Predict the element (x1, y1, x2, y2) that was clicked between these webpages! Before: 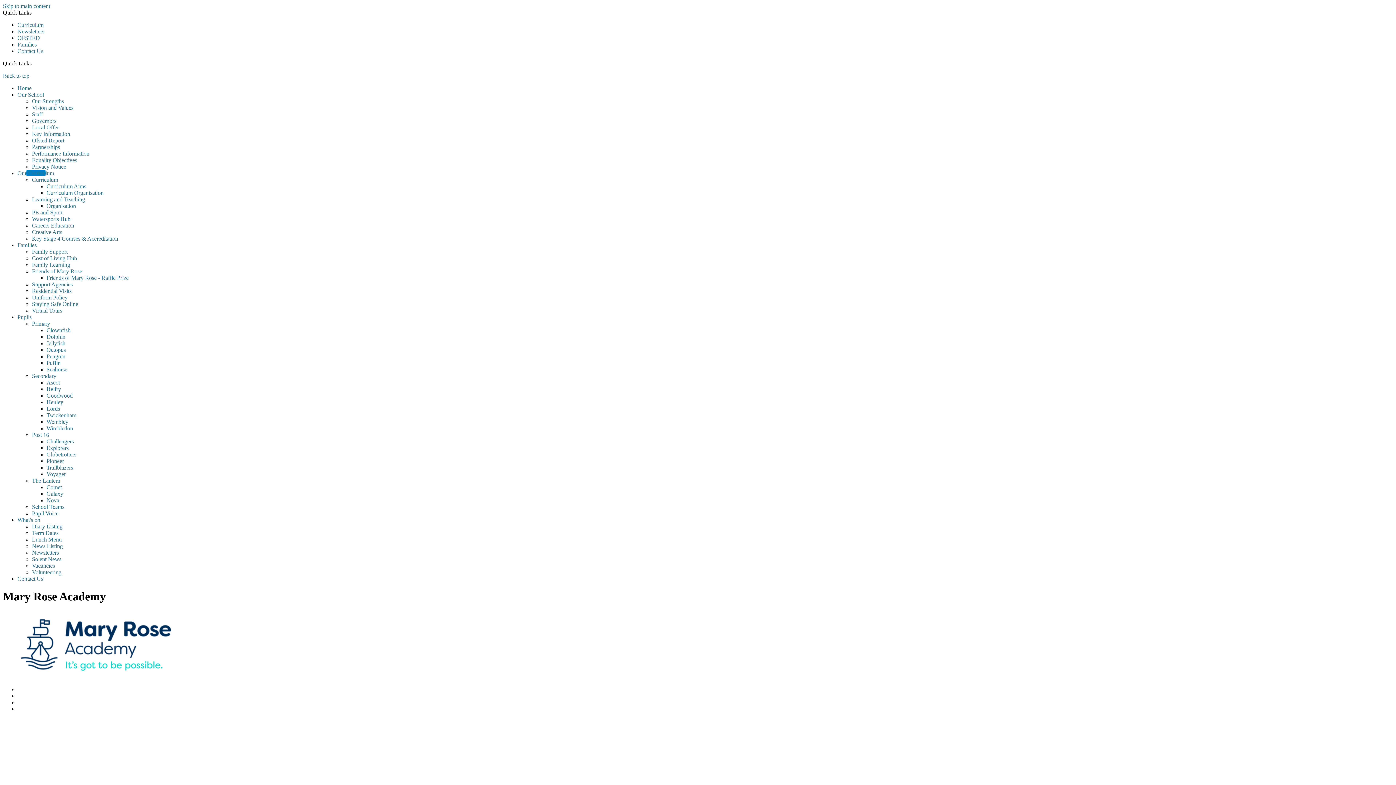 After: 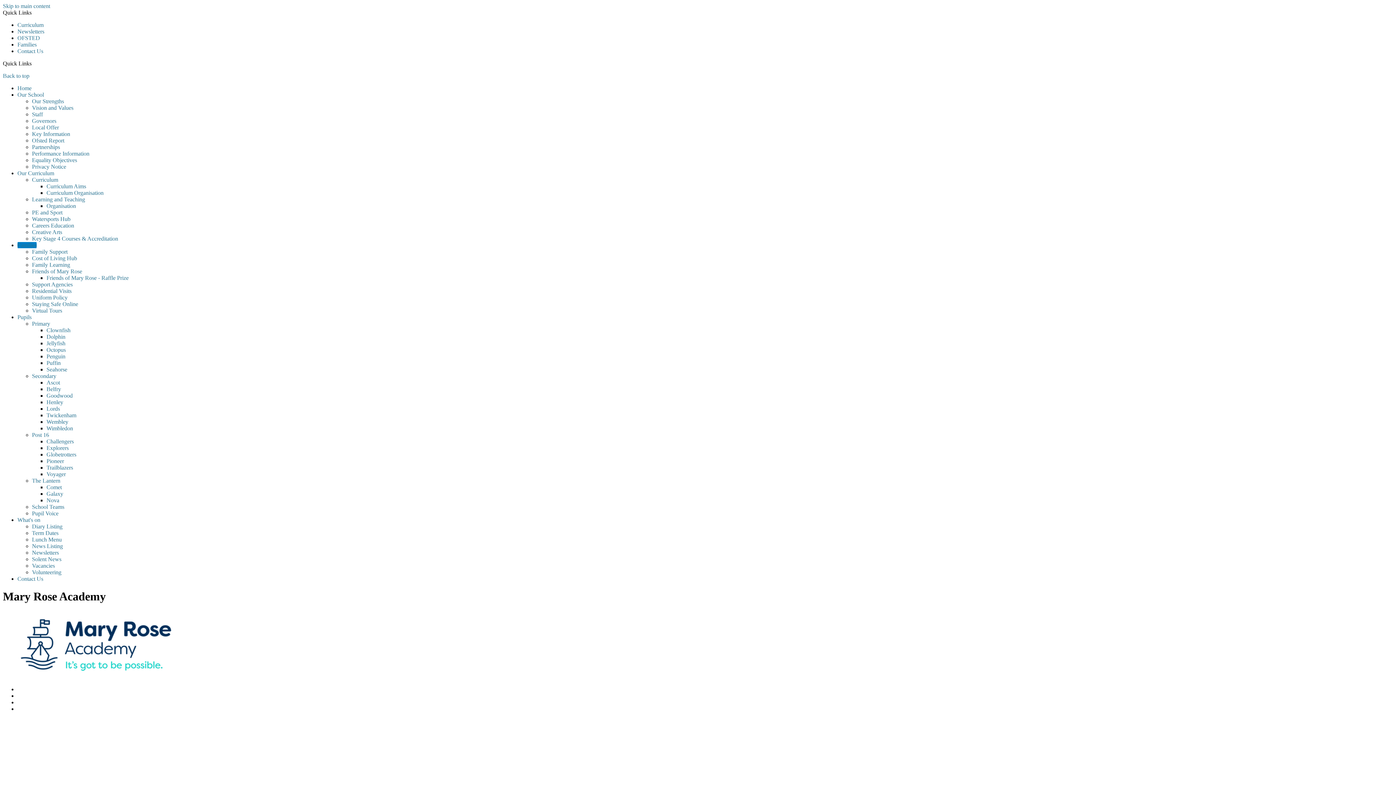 Action: bbox: (32, 261, 70, 268) label: Family Learning